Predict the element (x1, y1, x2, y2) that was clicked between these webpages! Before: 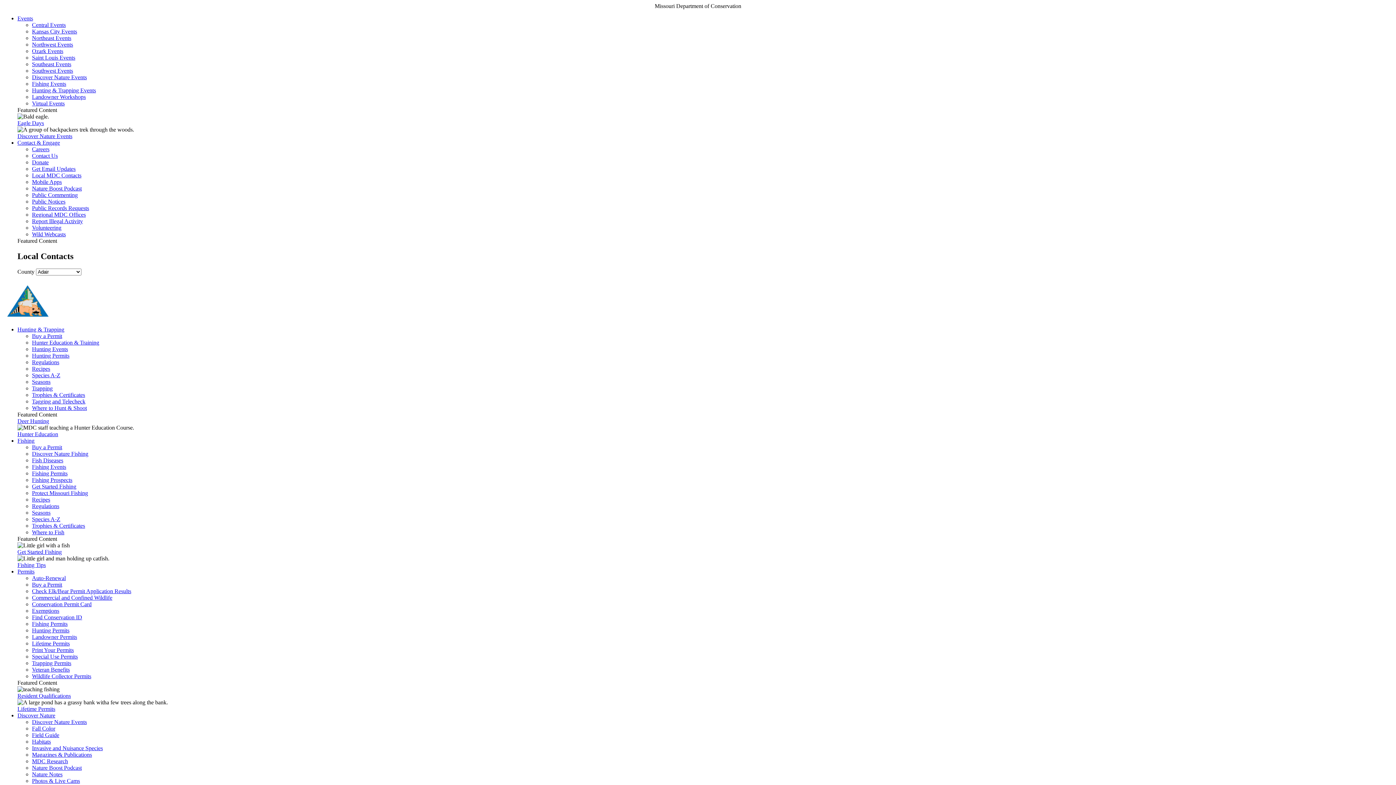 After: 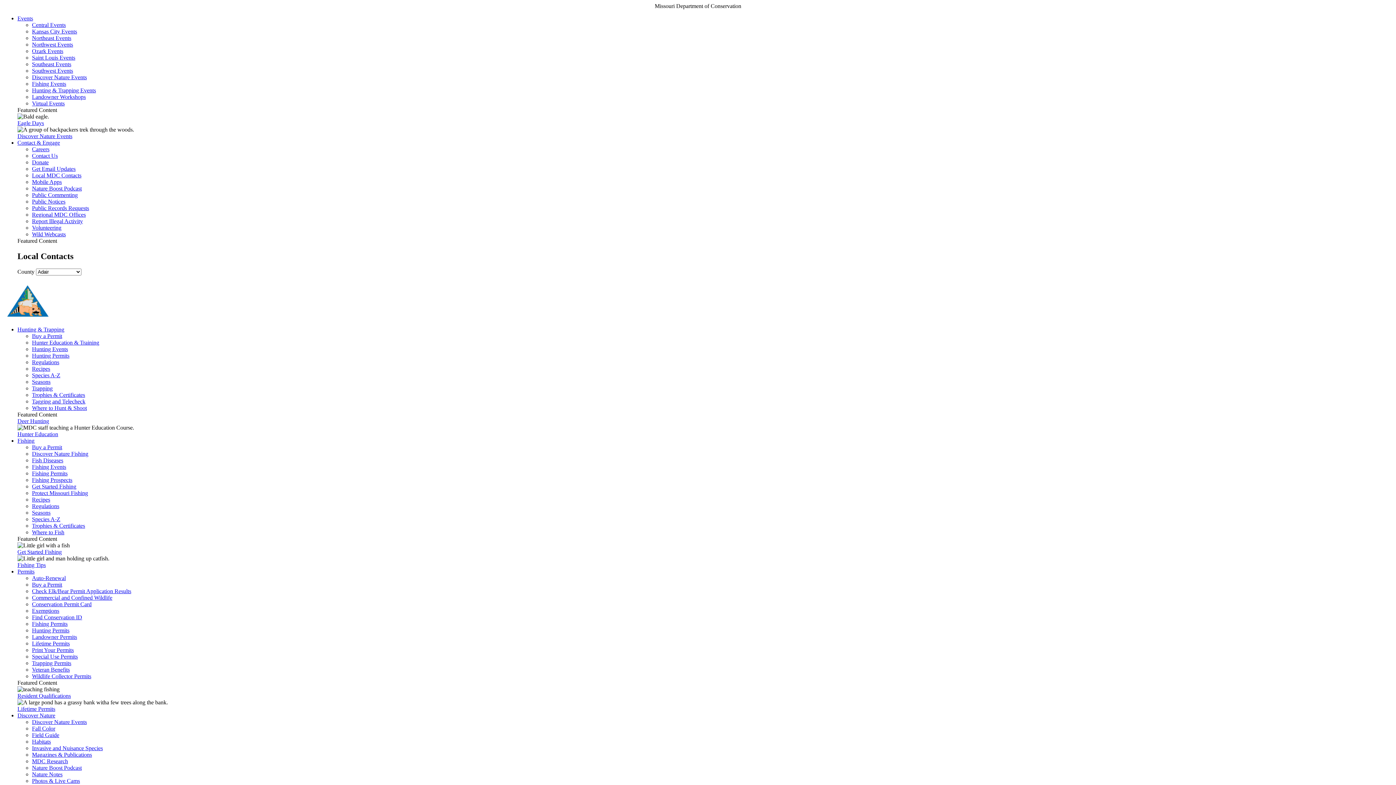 Action: label: Veteran Benefits bbox: (32, 666, 69, 673)